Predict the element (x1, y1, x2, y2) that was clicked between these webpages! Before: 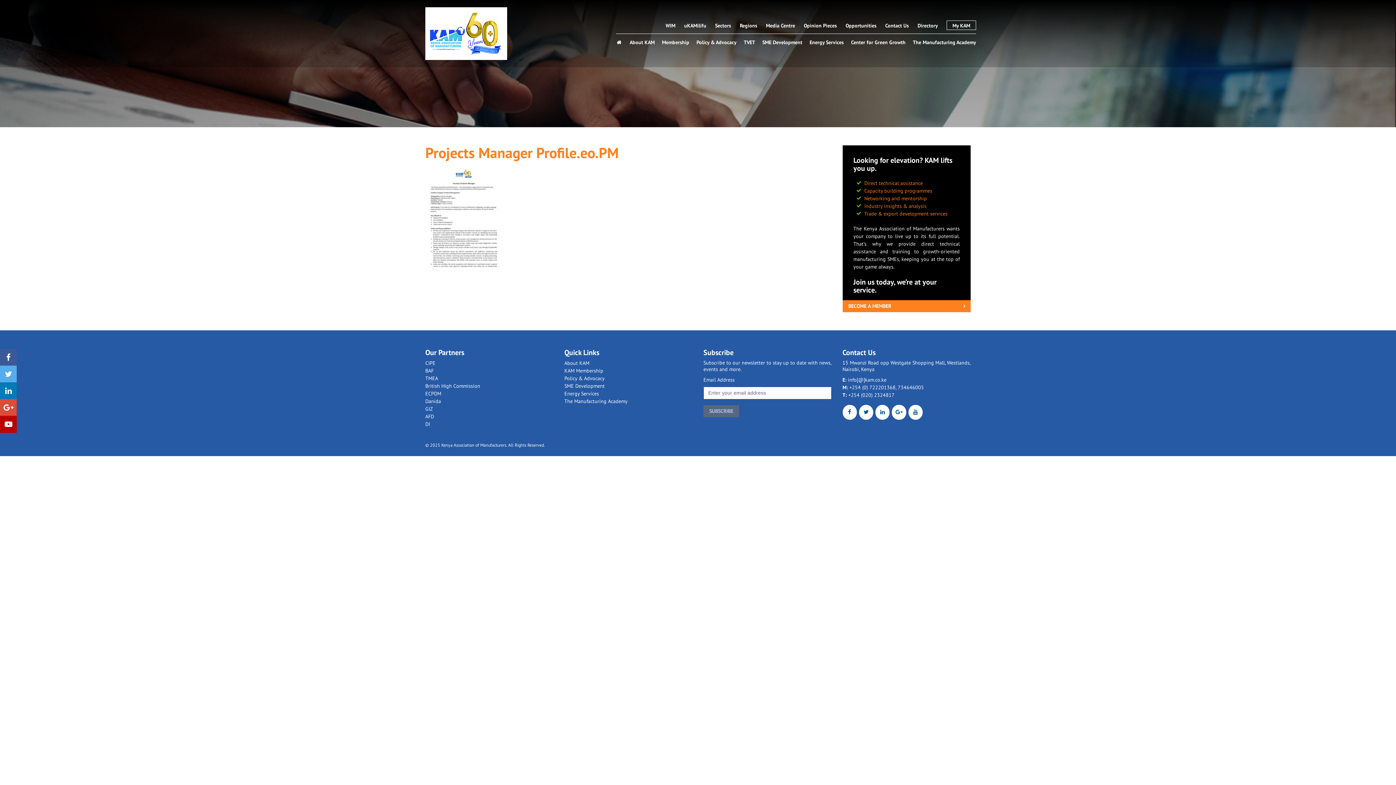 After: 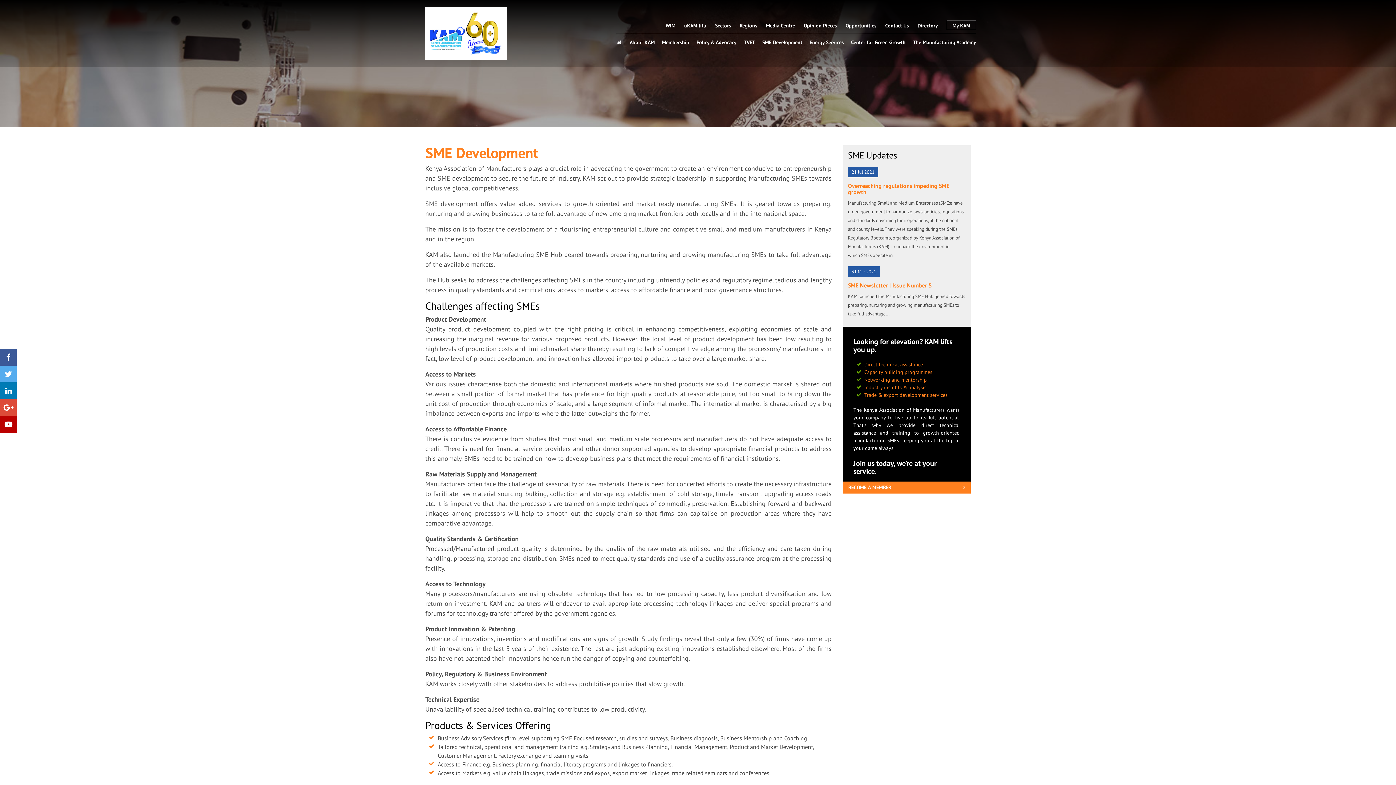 Action: label: SME Development bbox: (762, 39, 802, 45)